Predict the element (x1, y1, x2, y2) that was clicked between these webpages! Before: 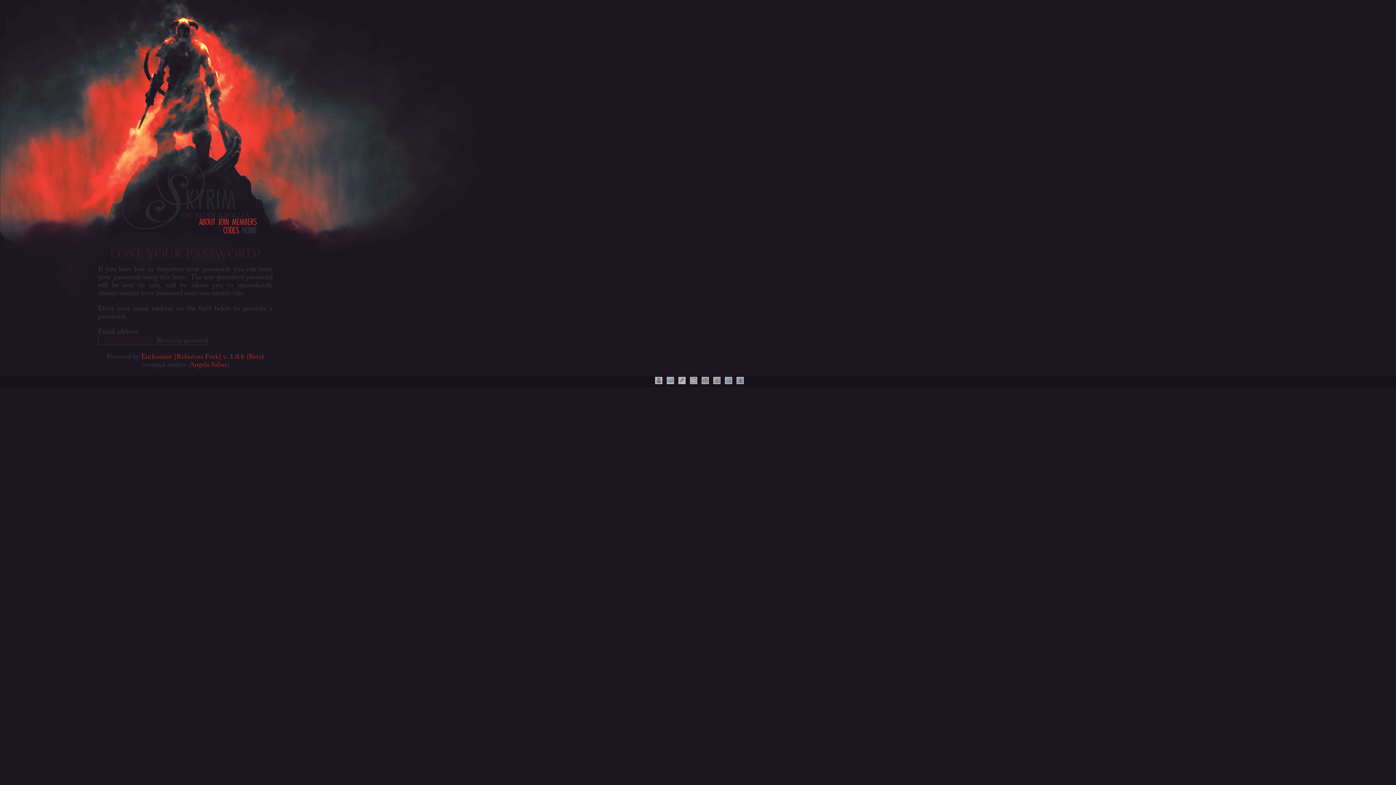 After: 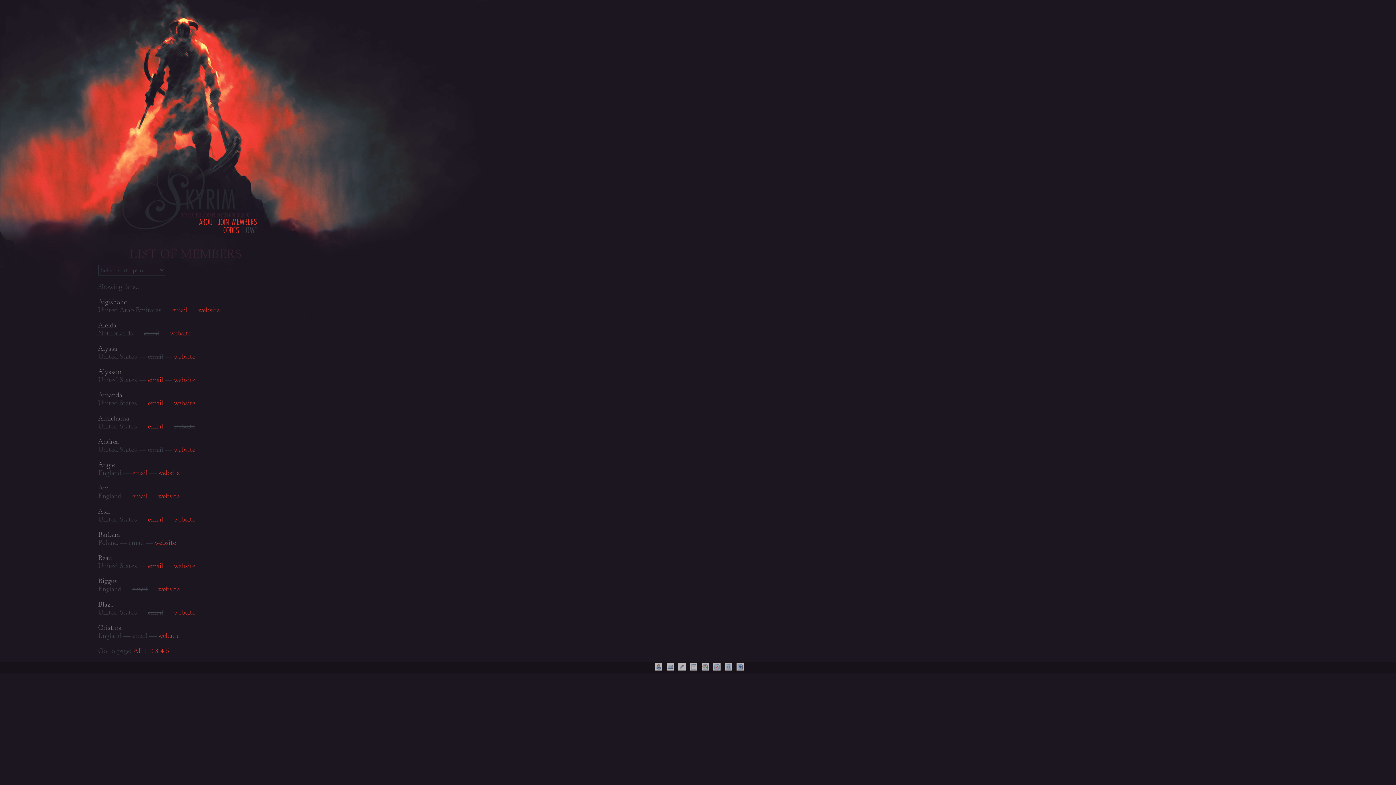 Action: label: MEMBERS bbox: (230, 218, 258, 226)